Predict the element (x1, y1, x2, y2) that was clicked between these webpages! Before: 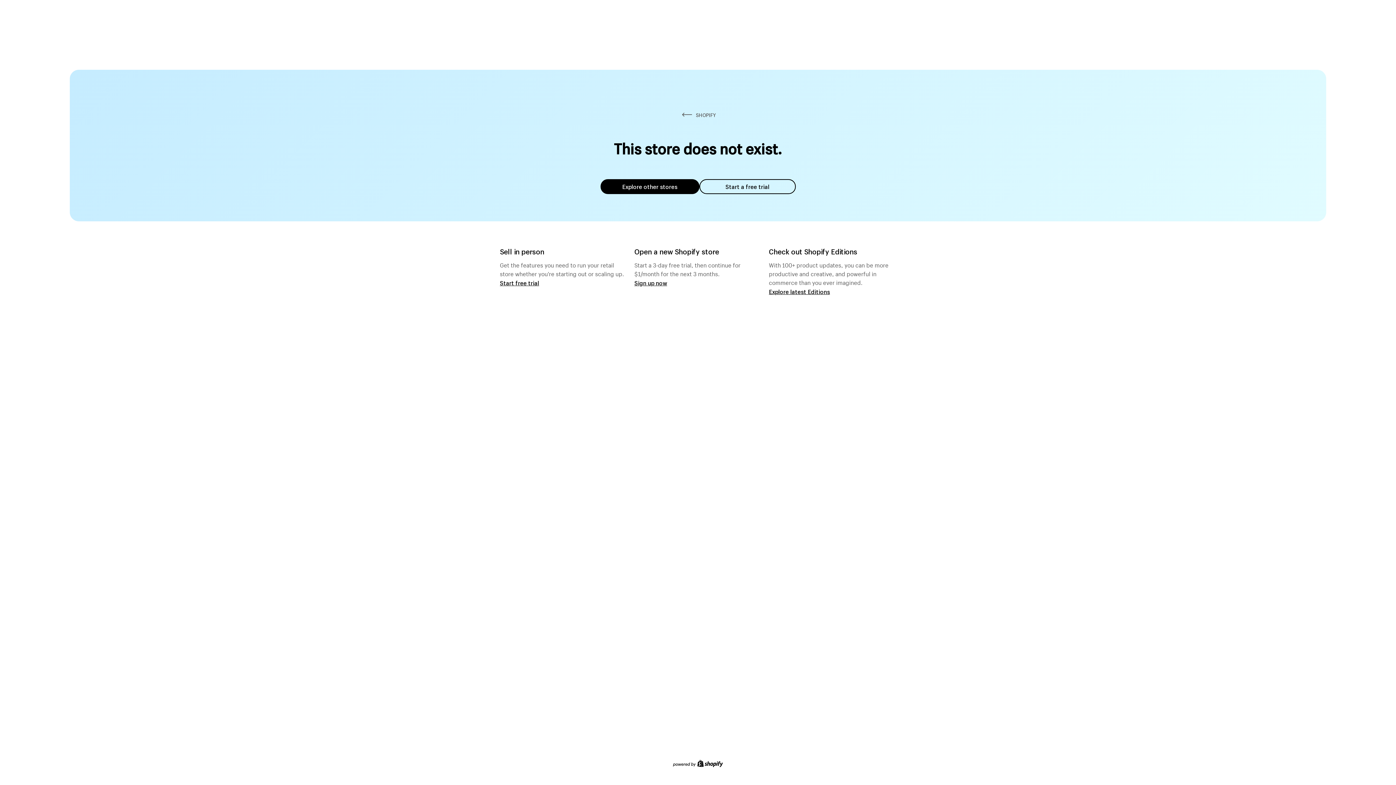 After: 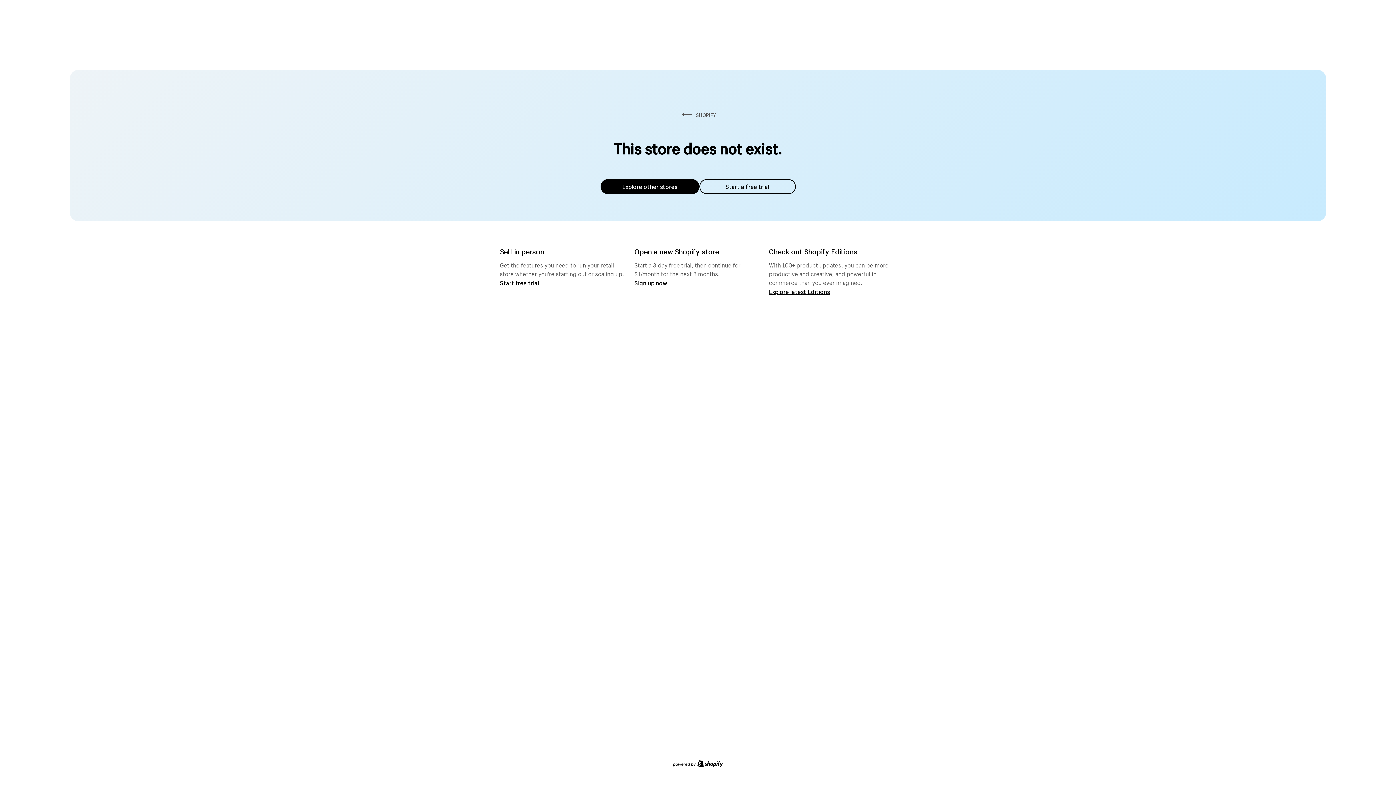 Action: bbox: (600, 179, 699, 194) label: Explore other stores